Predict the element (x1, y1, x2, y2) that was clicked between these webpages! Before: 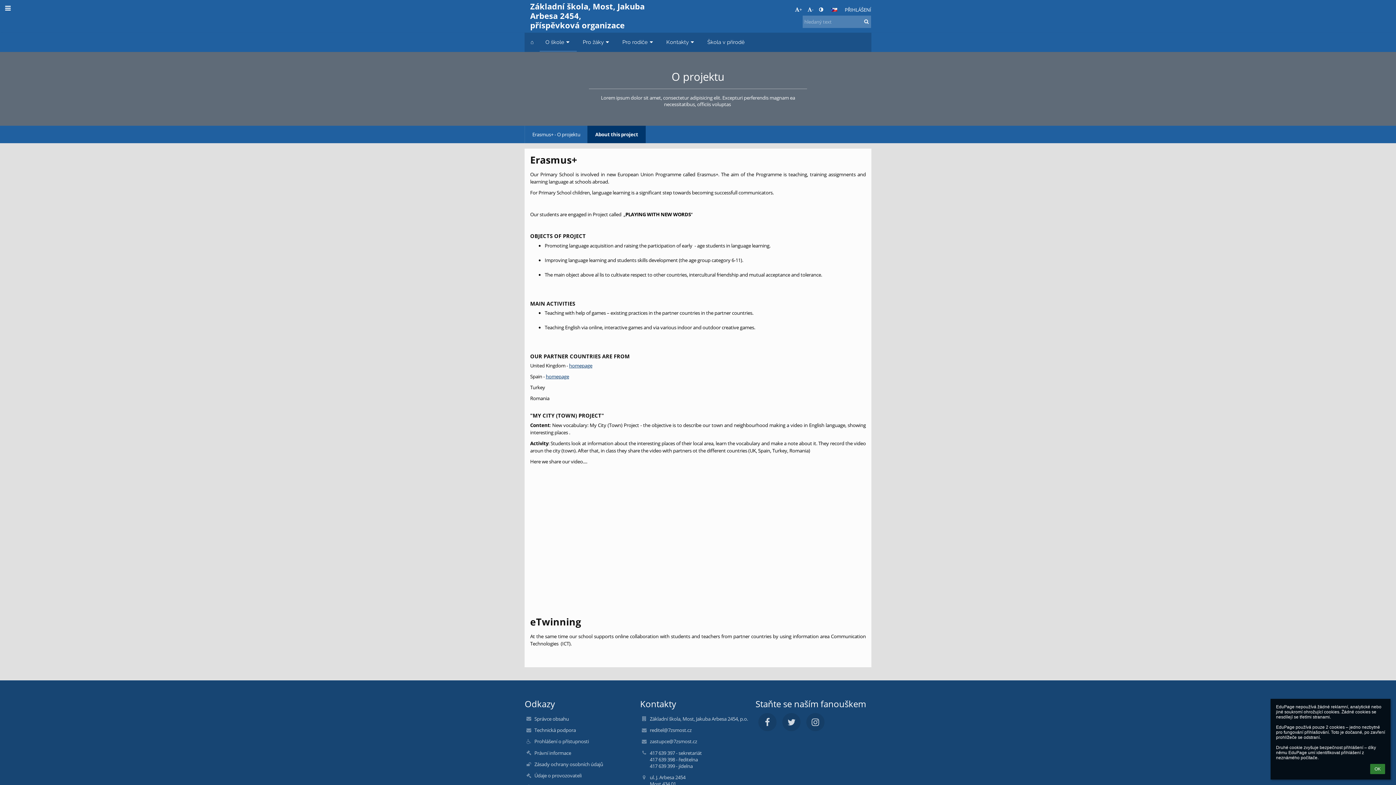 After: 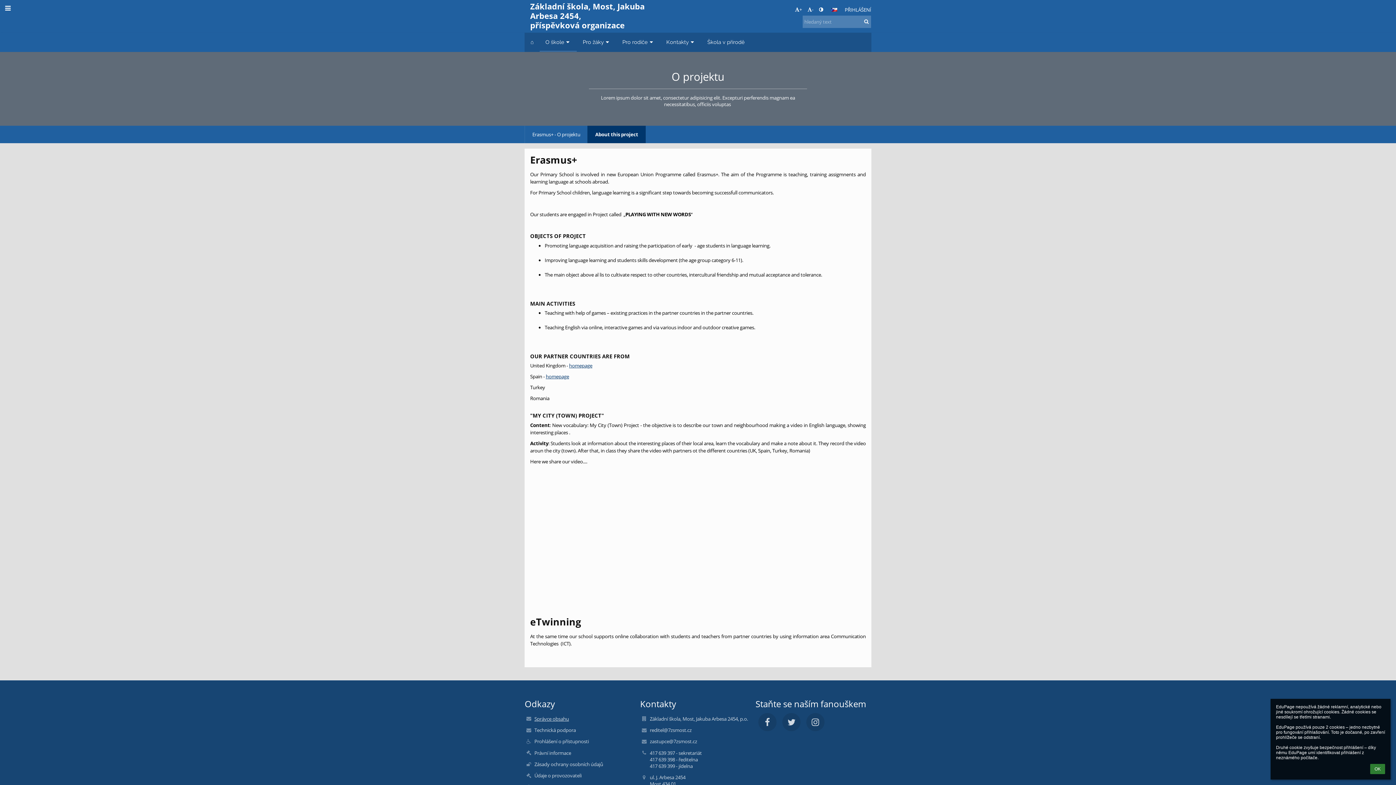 Action: label: Správce obsahu bbox: (534, 715, 637, 722)